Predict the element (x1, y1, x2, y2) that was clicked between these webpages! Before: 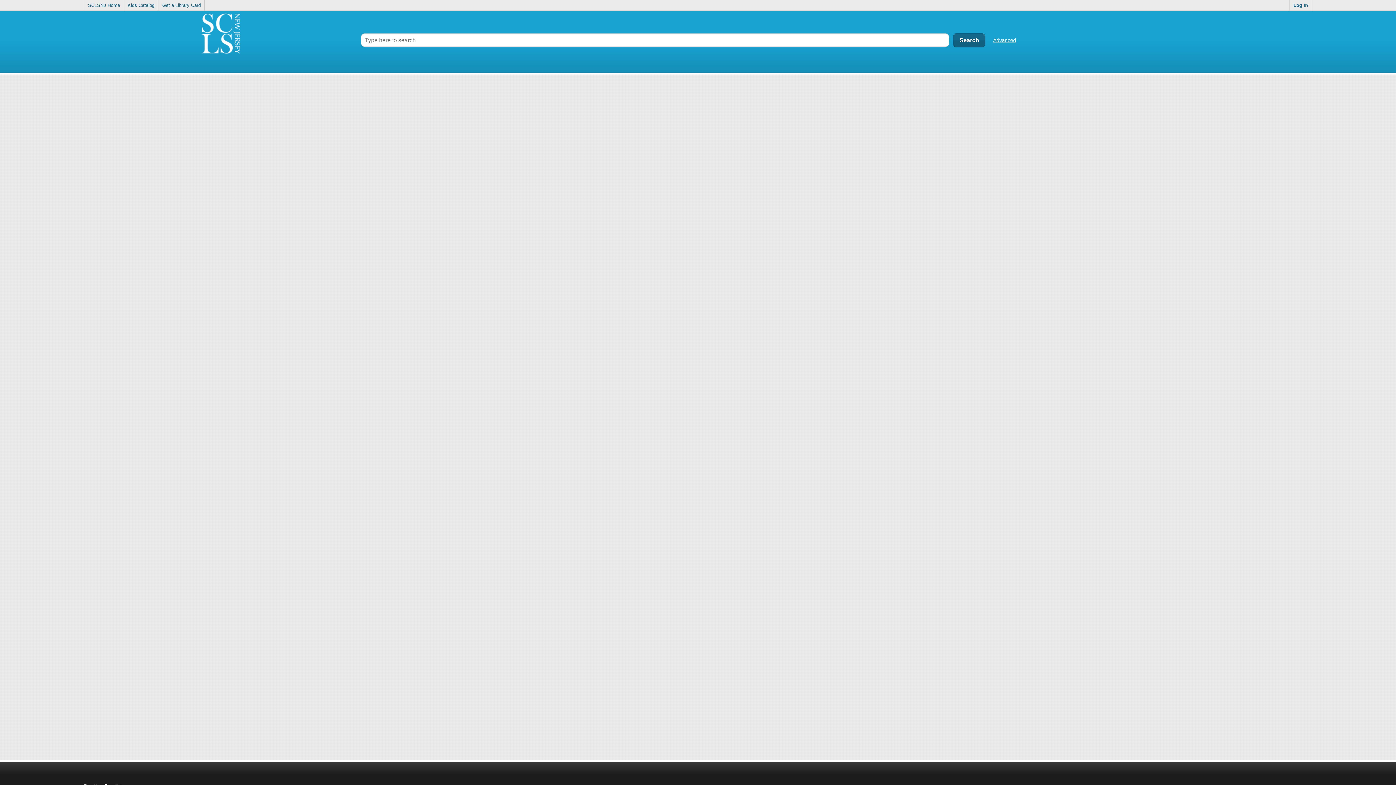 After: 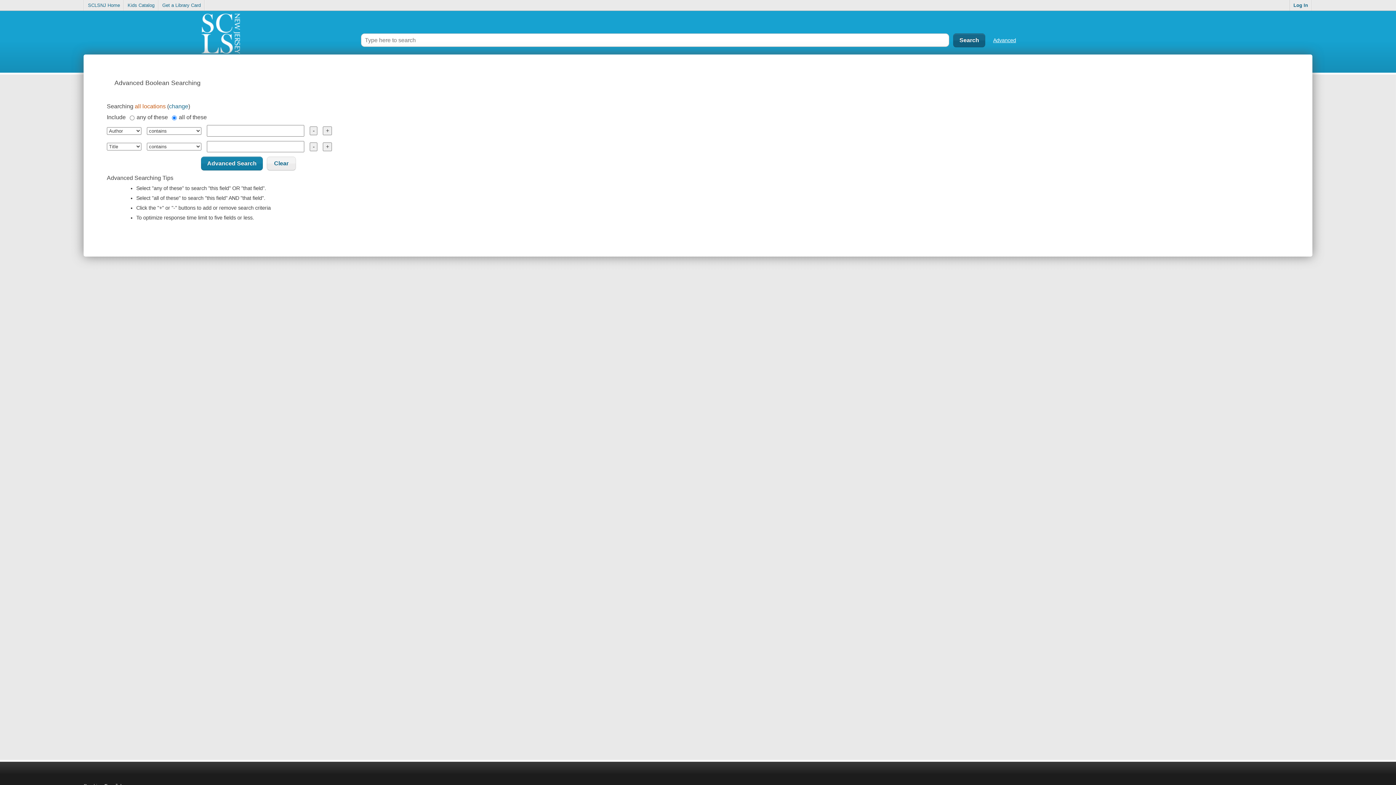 Action: label: Advanced bbox: (993, 37, 1016, 43)